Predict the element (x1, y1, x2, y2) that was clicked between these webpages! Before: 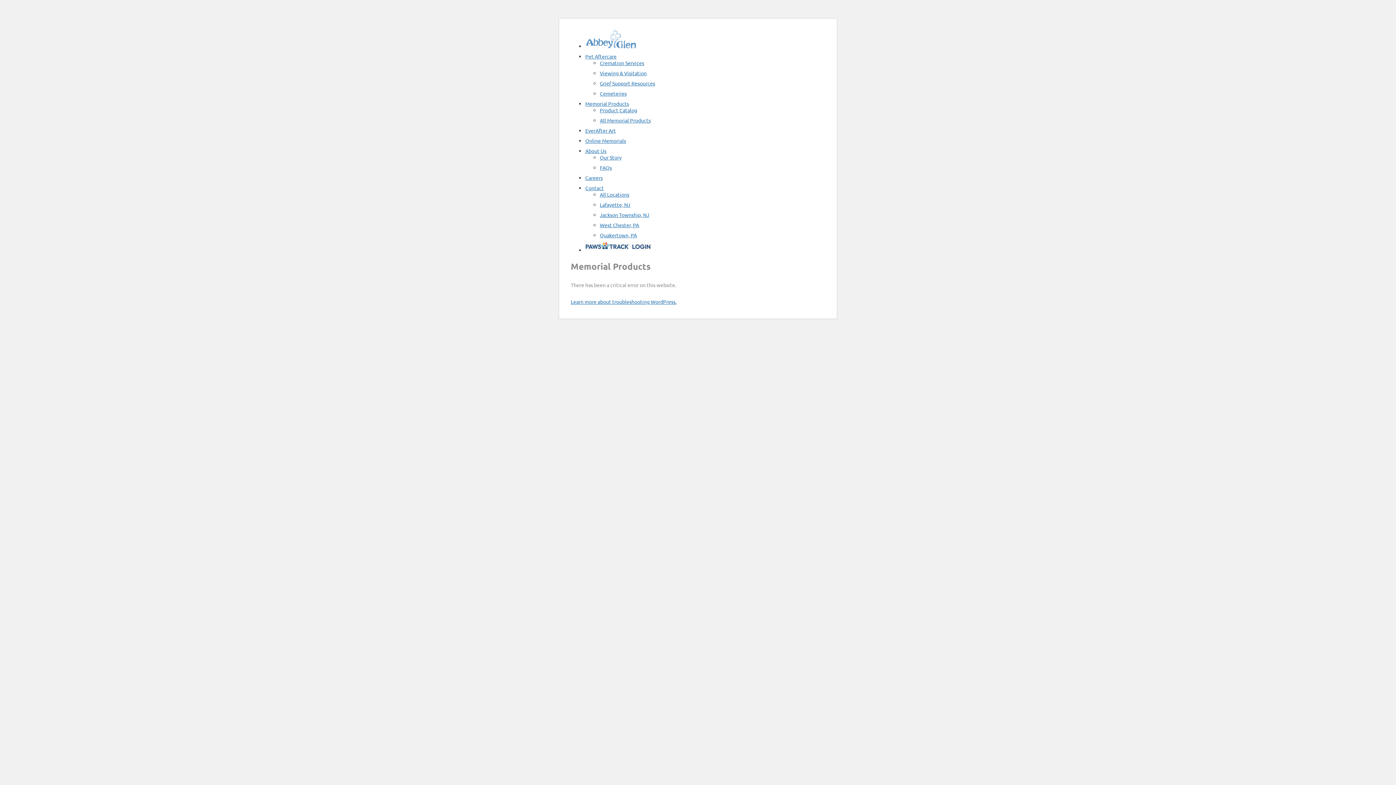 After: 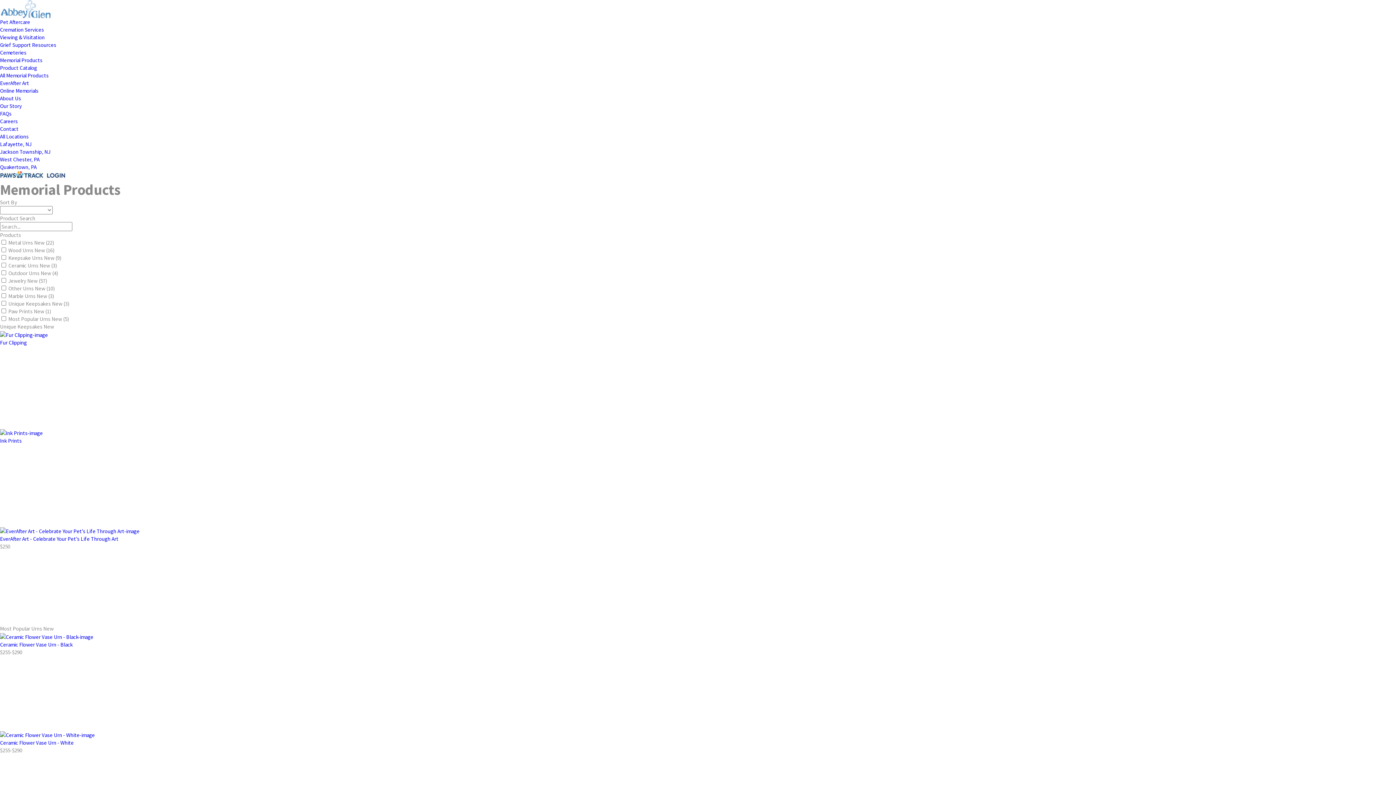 Action: bbox: (600, 117, 650, 123) label: All Memorial Products